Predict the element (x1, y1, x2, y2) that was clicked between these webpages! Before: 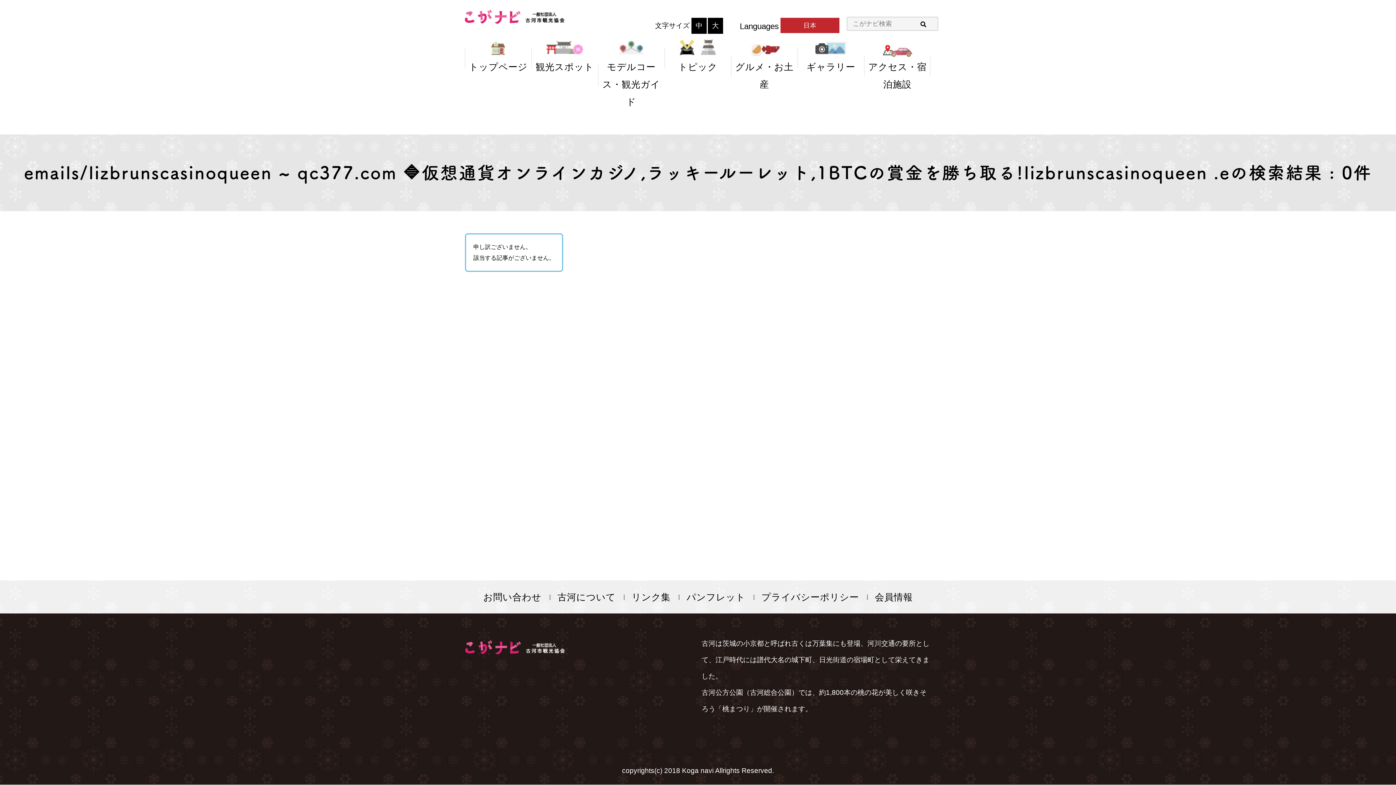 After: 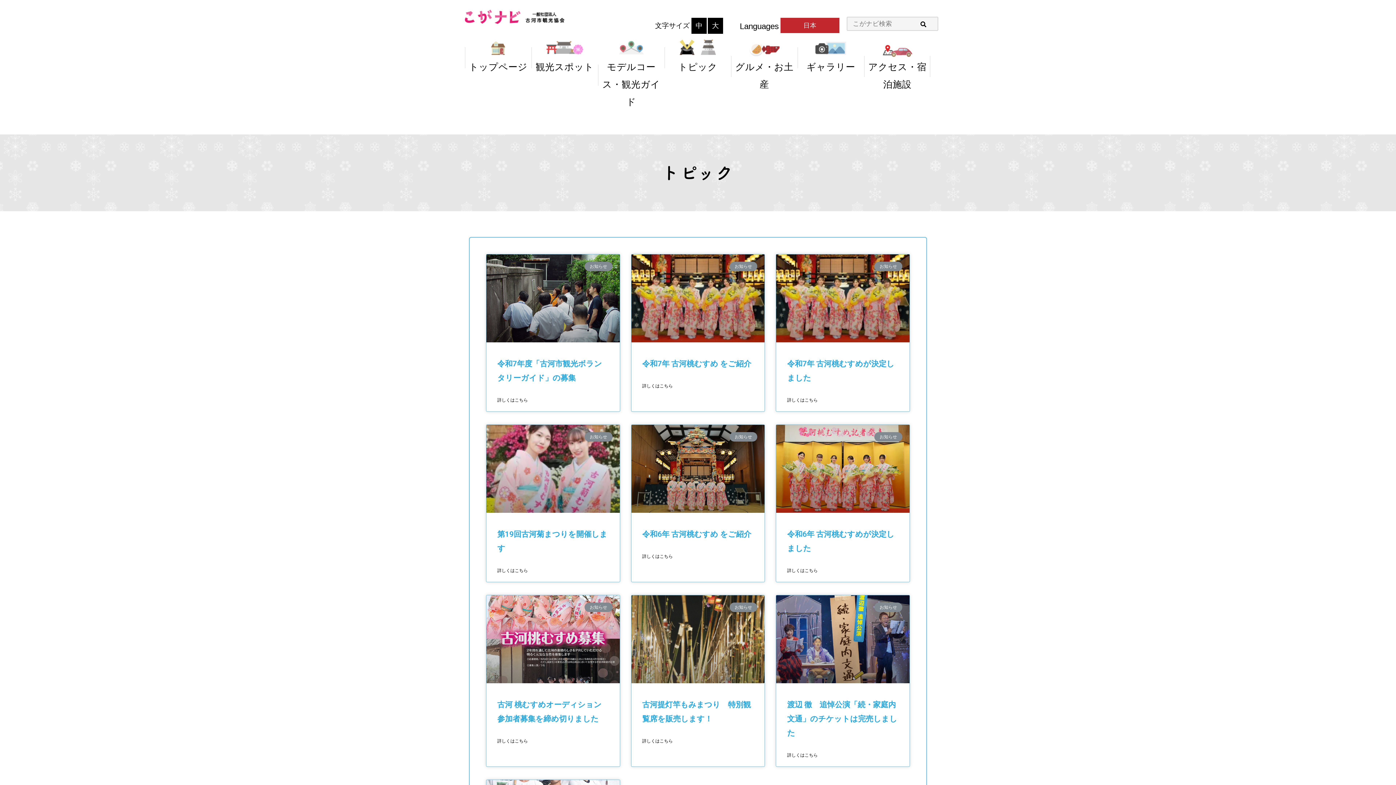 Action: bbox: (664, 39, 731, 75) label: トピック